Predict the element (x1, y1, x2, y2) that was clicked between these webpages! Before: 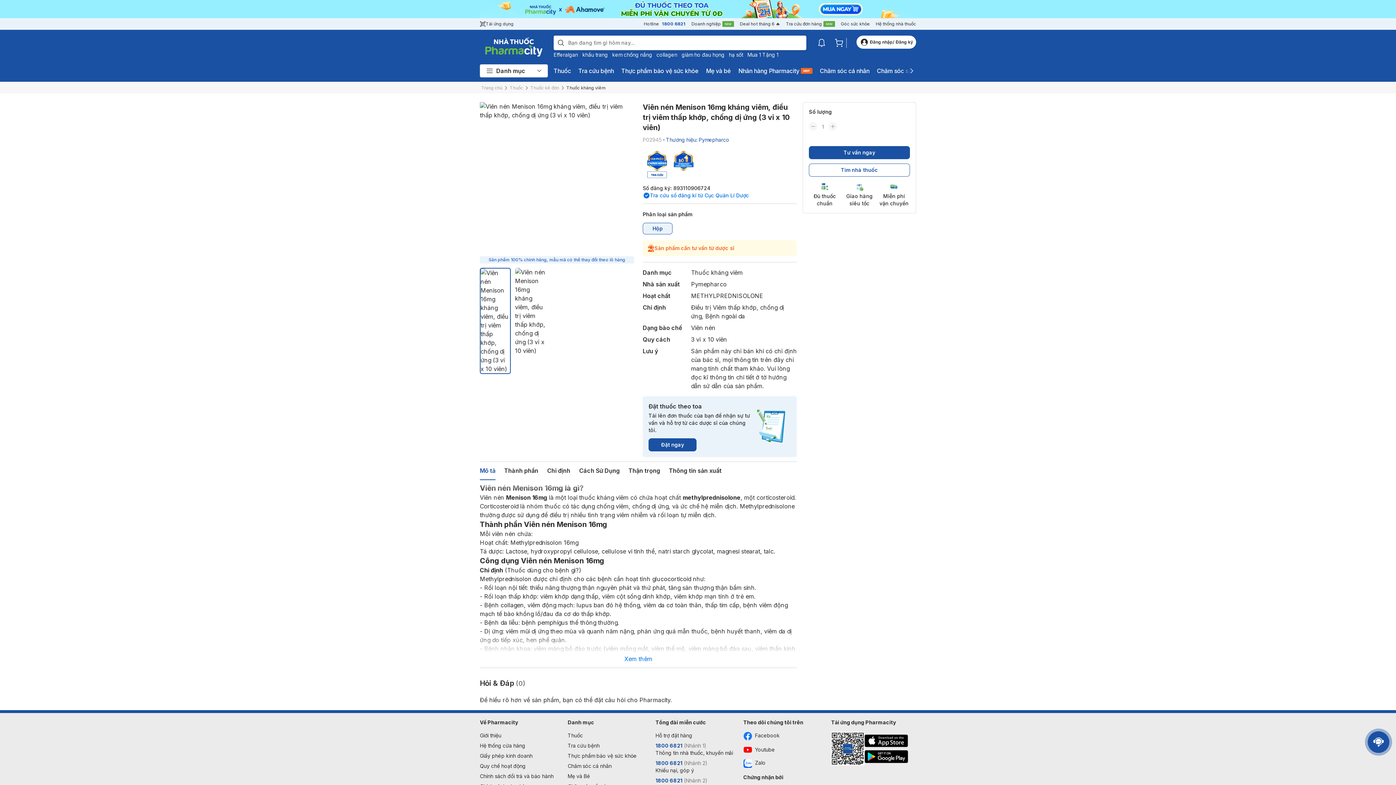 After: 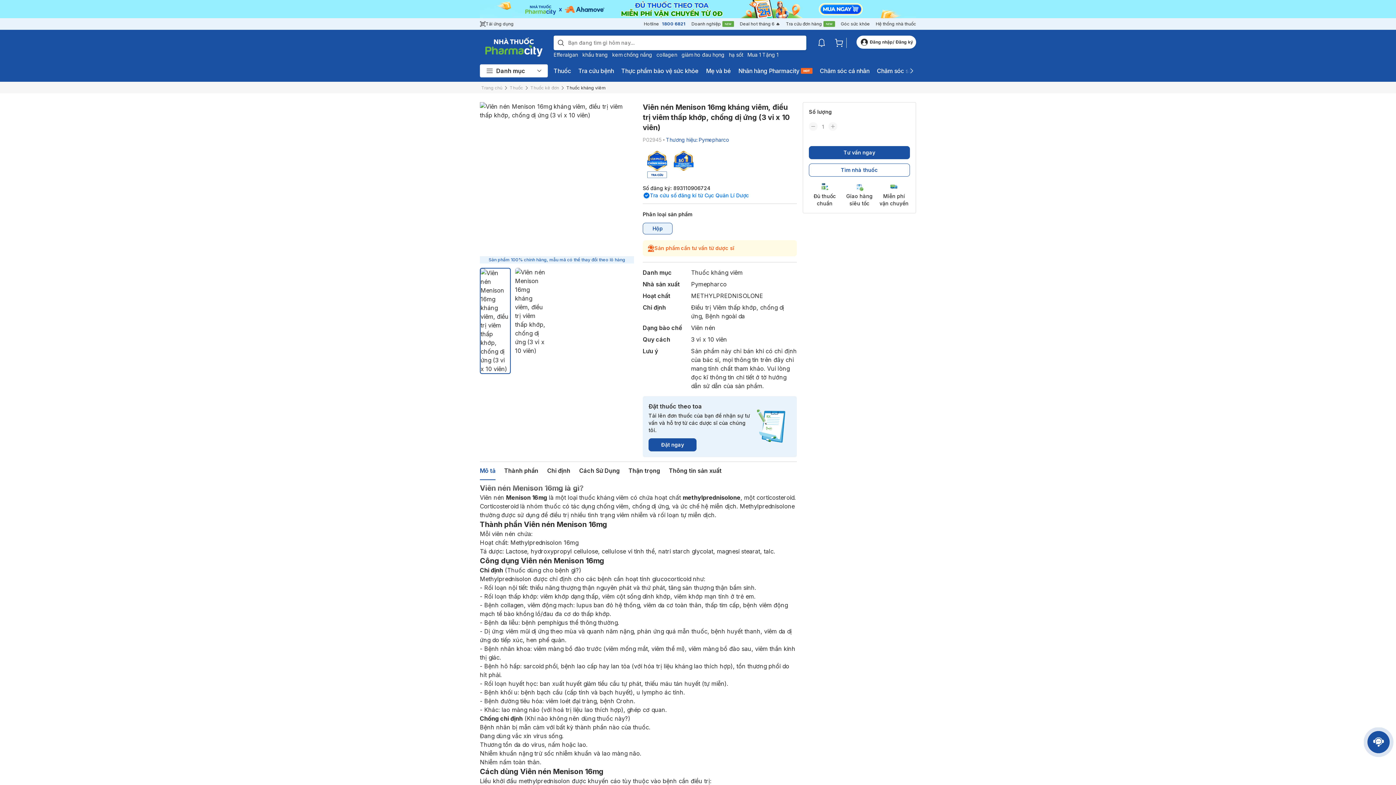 Action: label: Xem thêm bbox: (624, 654, 652, 663)